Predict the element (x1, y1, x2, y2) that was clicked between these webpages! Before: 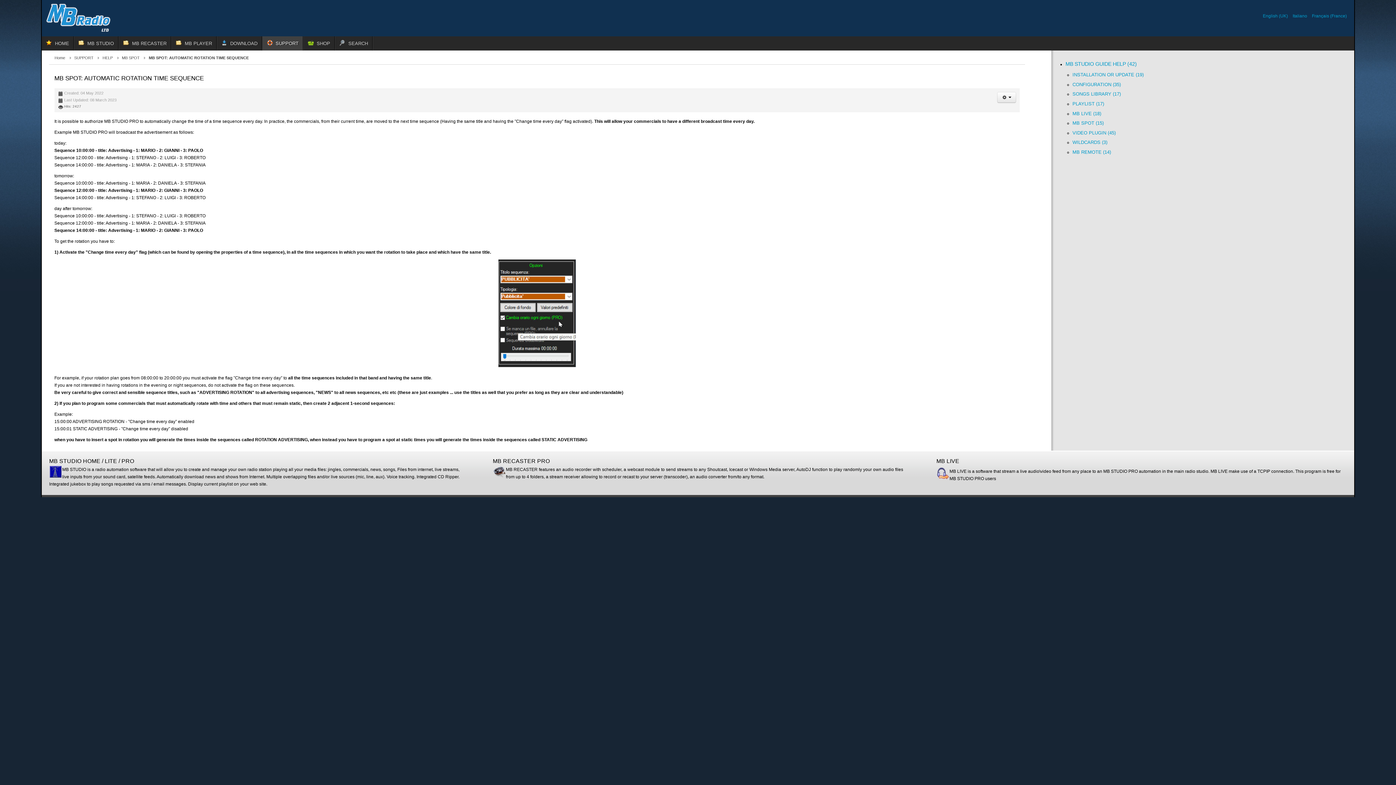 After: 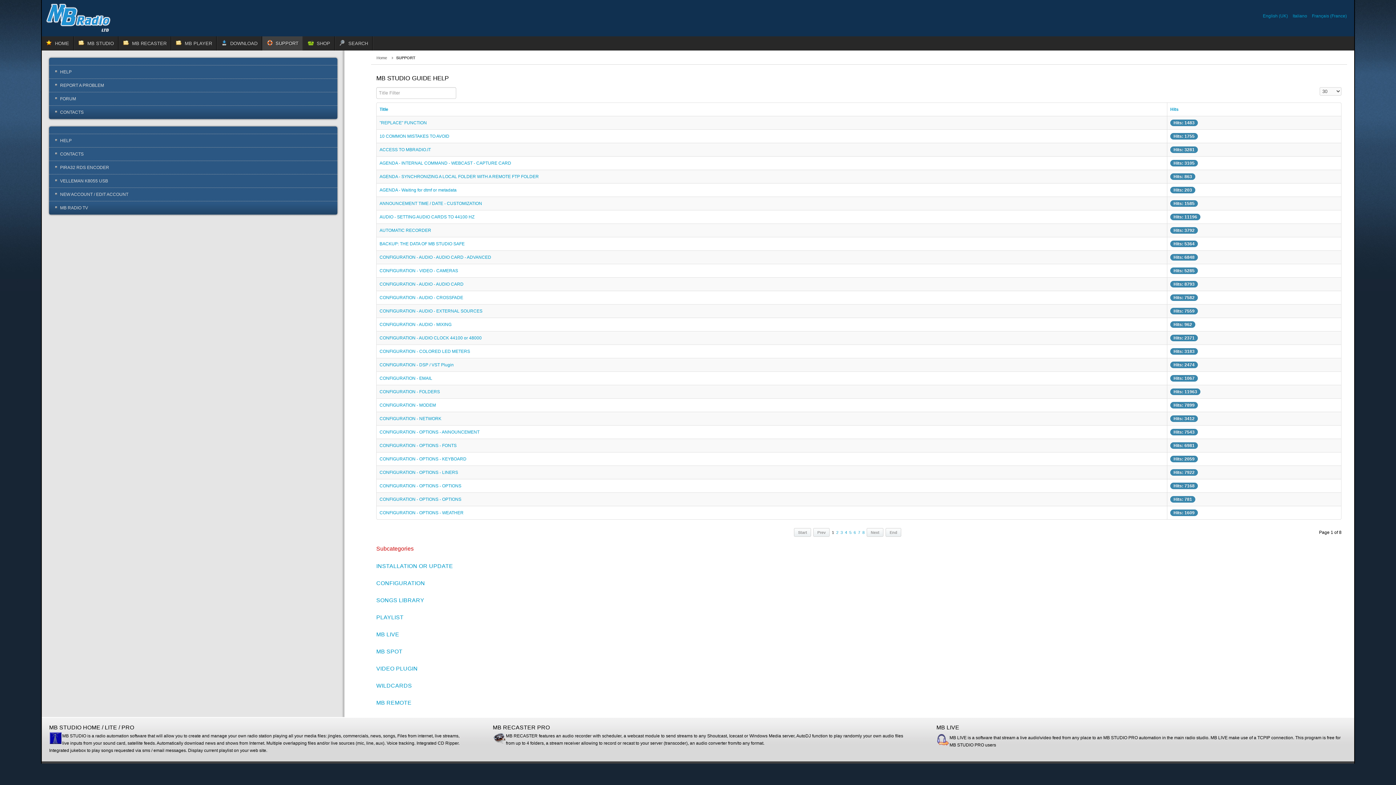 Action: bbox: (74, 54, 102, 61) label: SUPPORT